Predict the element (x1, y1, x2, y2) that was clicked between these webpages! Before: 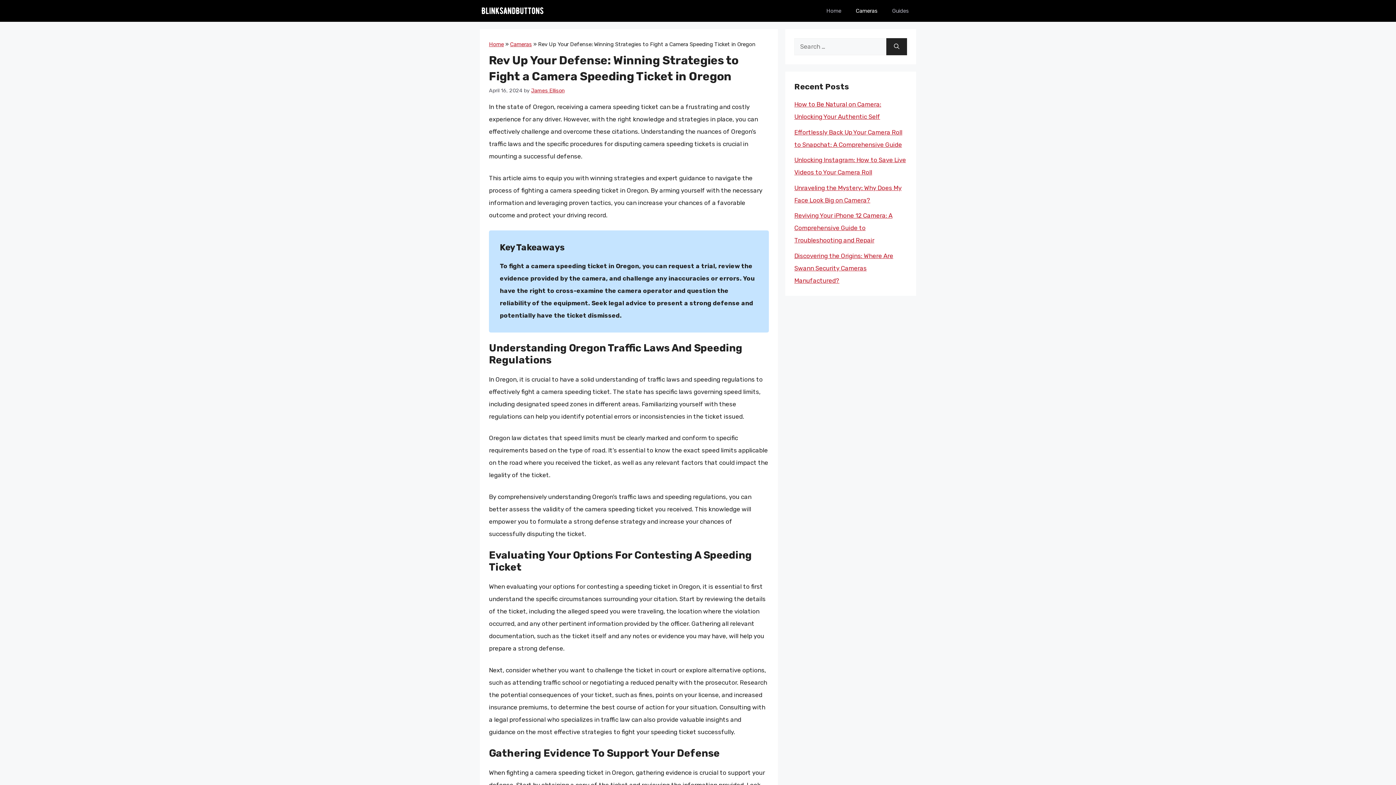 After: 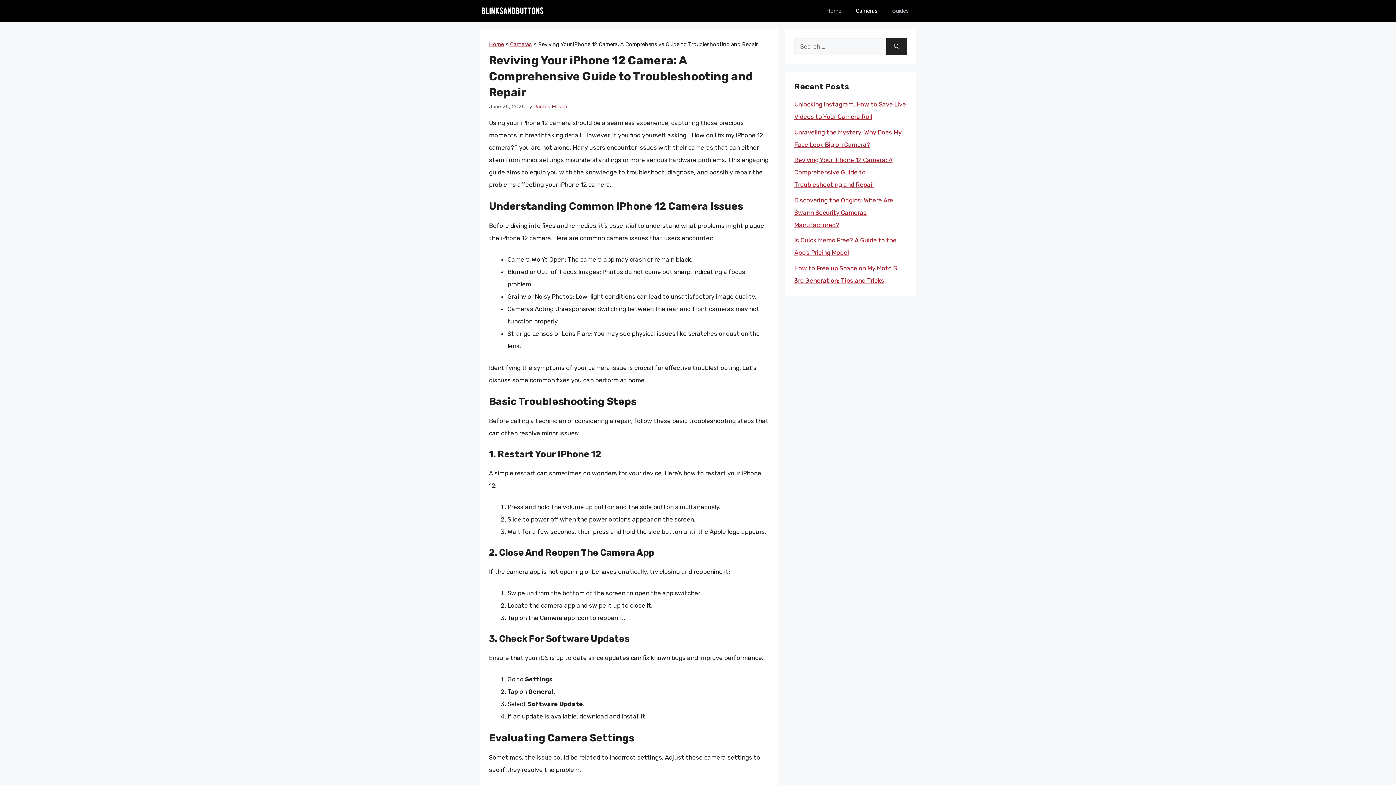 Action: label: Reviving Your iPhone 12 Camera: A Comprehensive Guide to Troubleshooting and Repair bbox: (794, 212, 892, 244)